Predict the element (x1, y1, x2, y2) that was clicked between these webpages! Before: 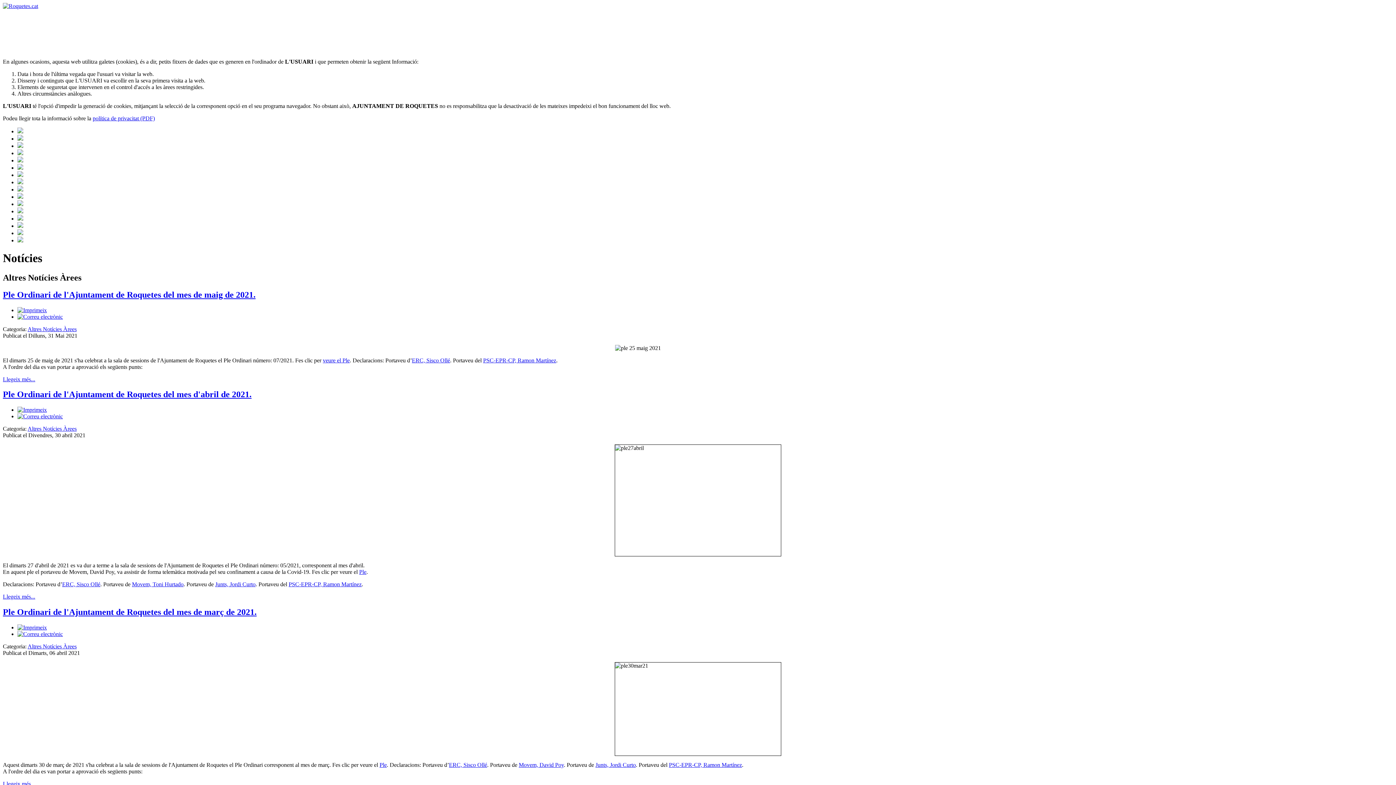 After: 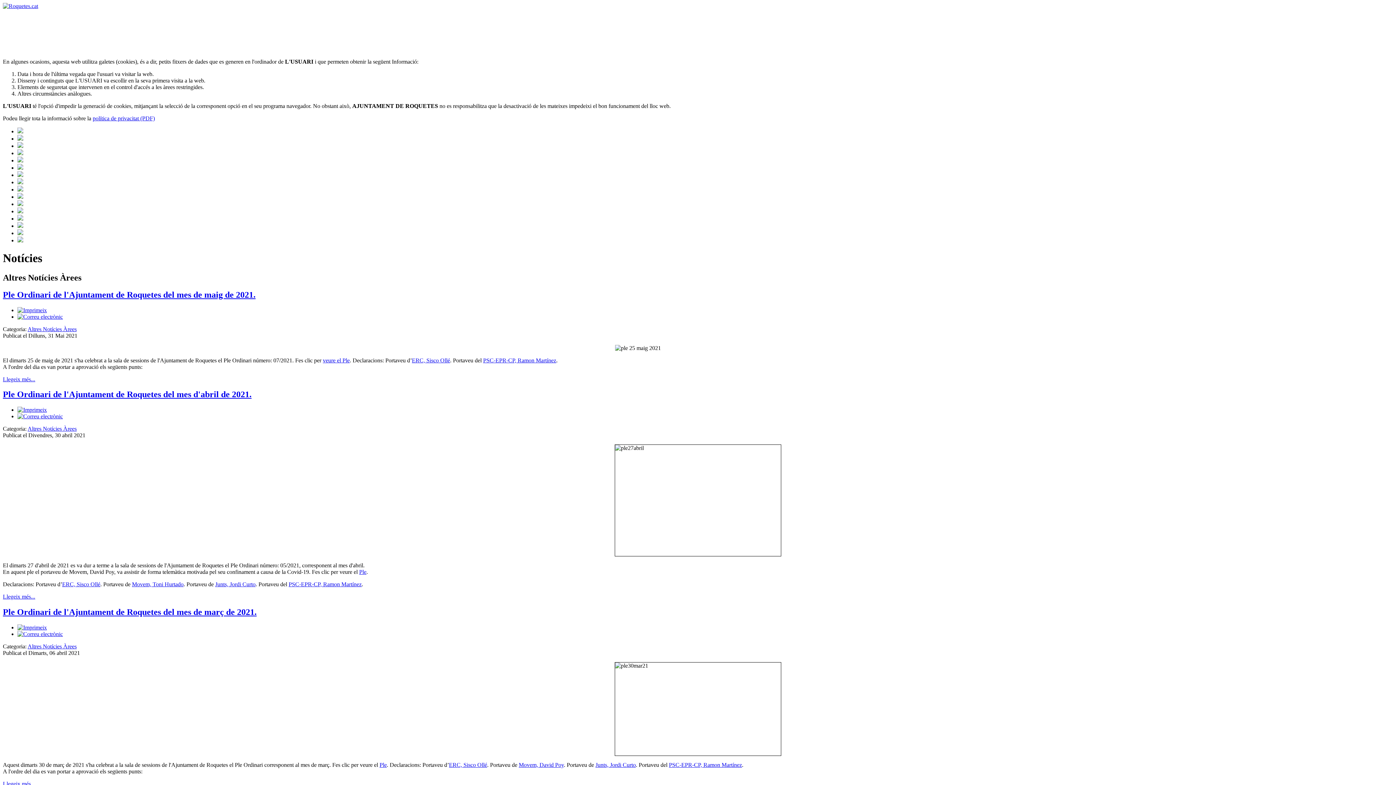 Action: label: ERC, Sisco Ollé bbox: (62, 581, 100, 587)